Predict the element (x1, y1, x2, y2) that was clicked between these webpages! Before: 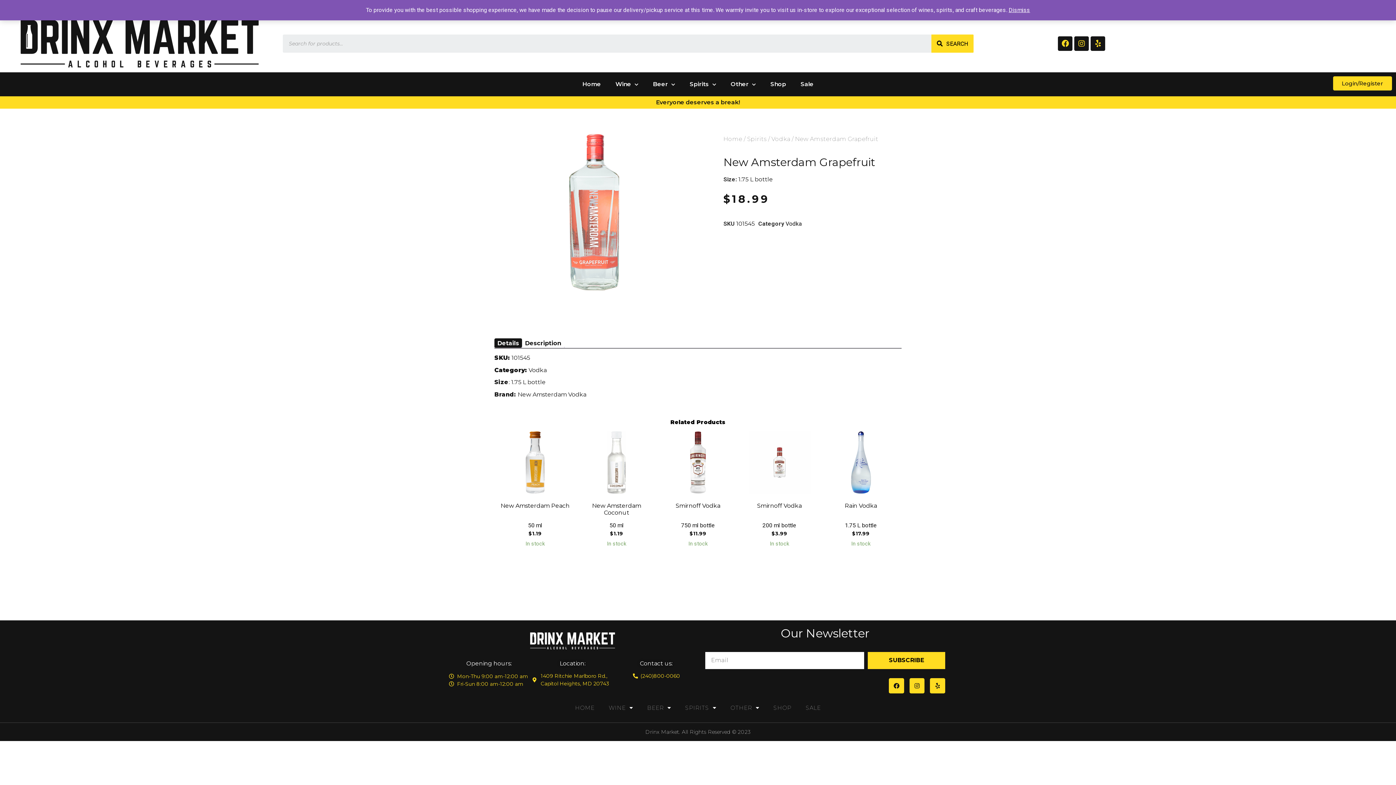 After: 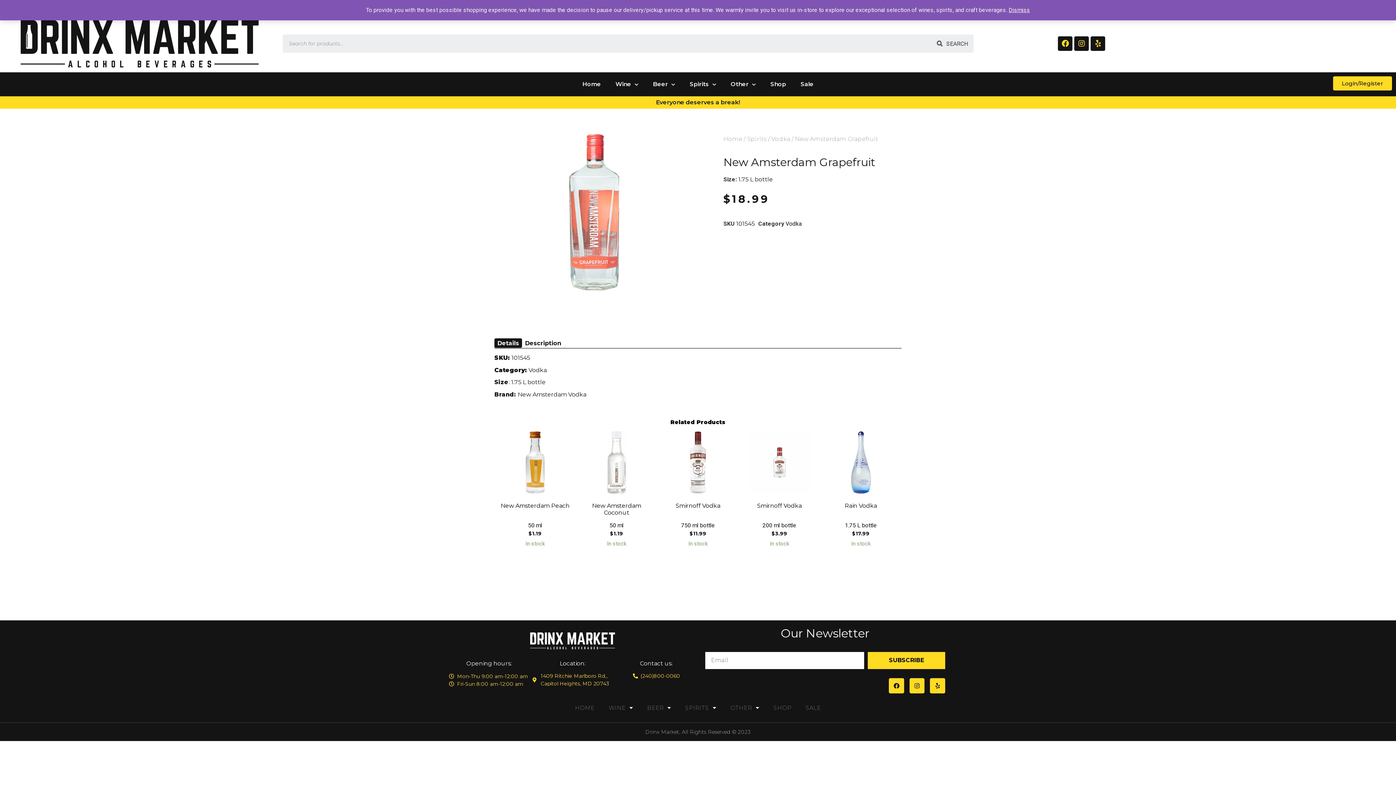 Action: label: Search bbox: (931, 34, 973, 52)